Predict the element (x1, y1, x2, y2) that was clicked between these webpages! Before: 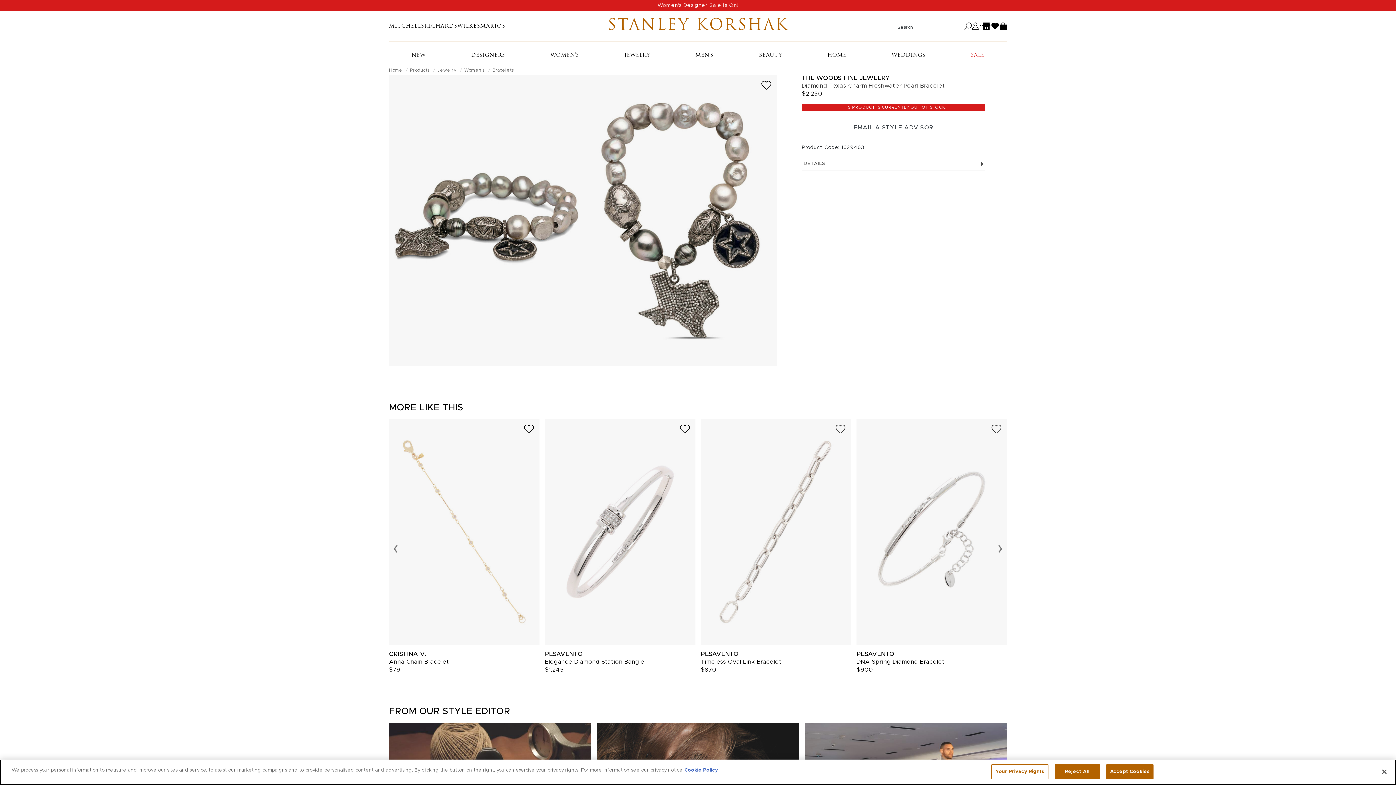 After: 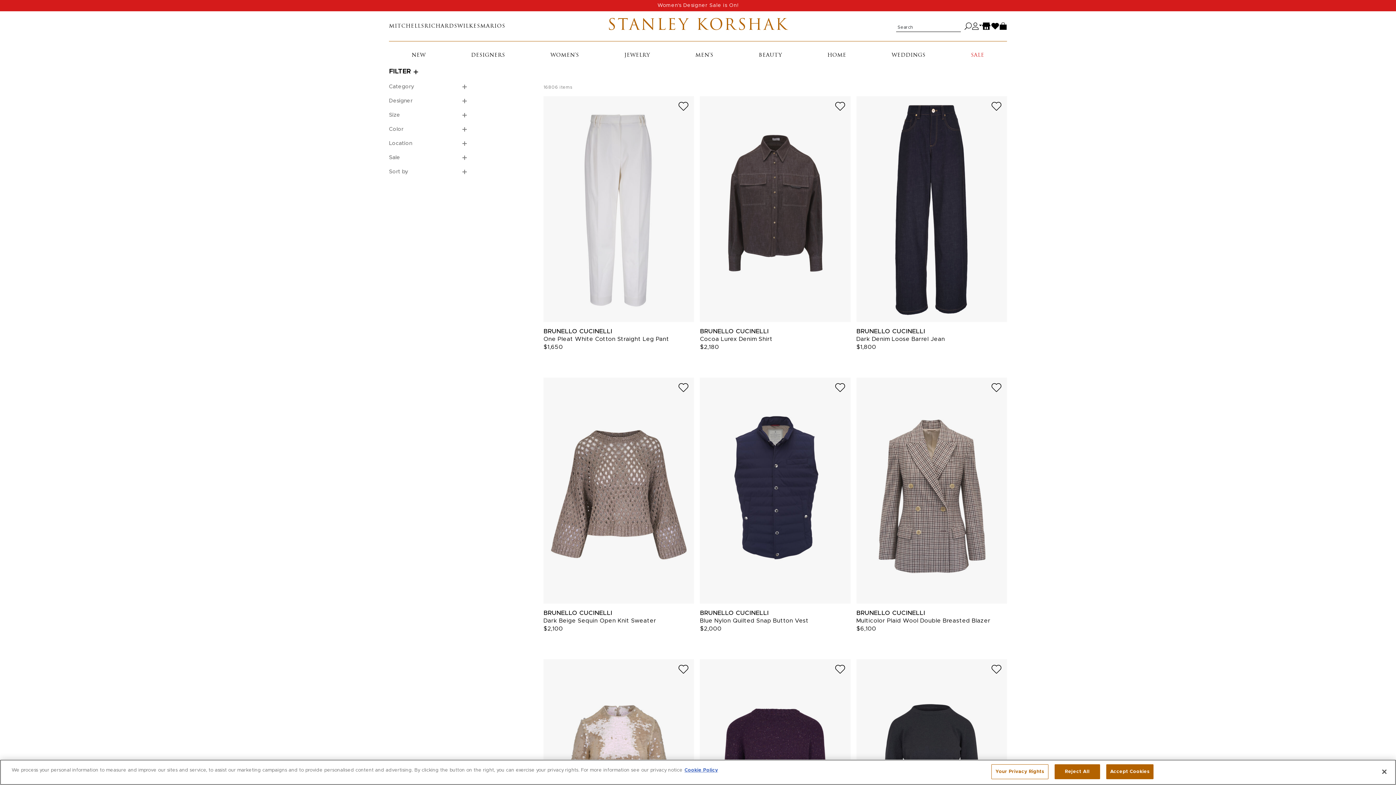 Action: bbox: (964, 22, 972, 30)